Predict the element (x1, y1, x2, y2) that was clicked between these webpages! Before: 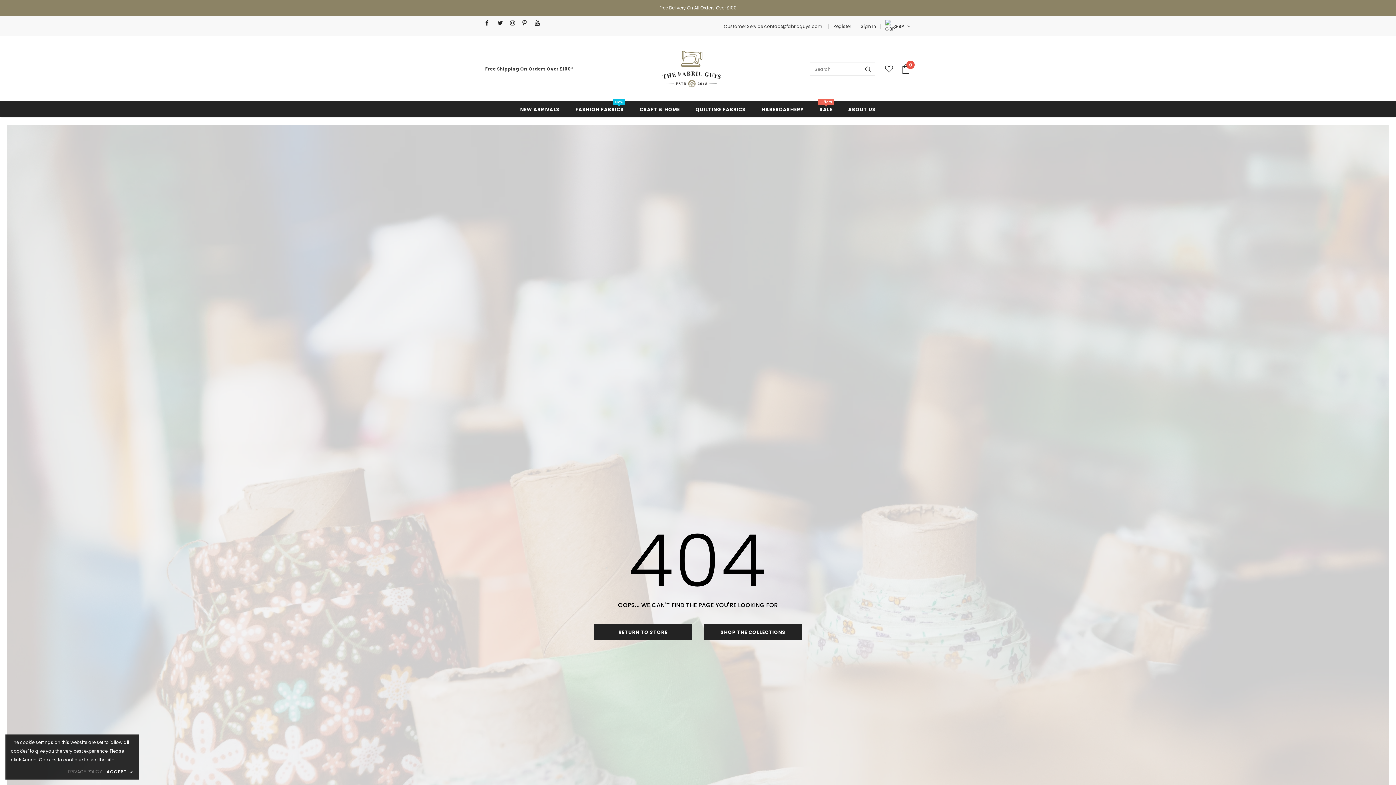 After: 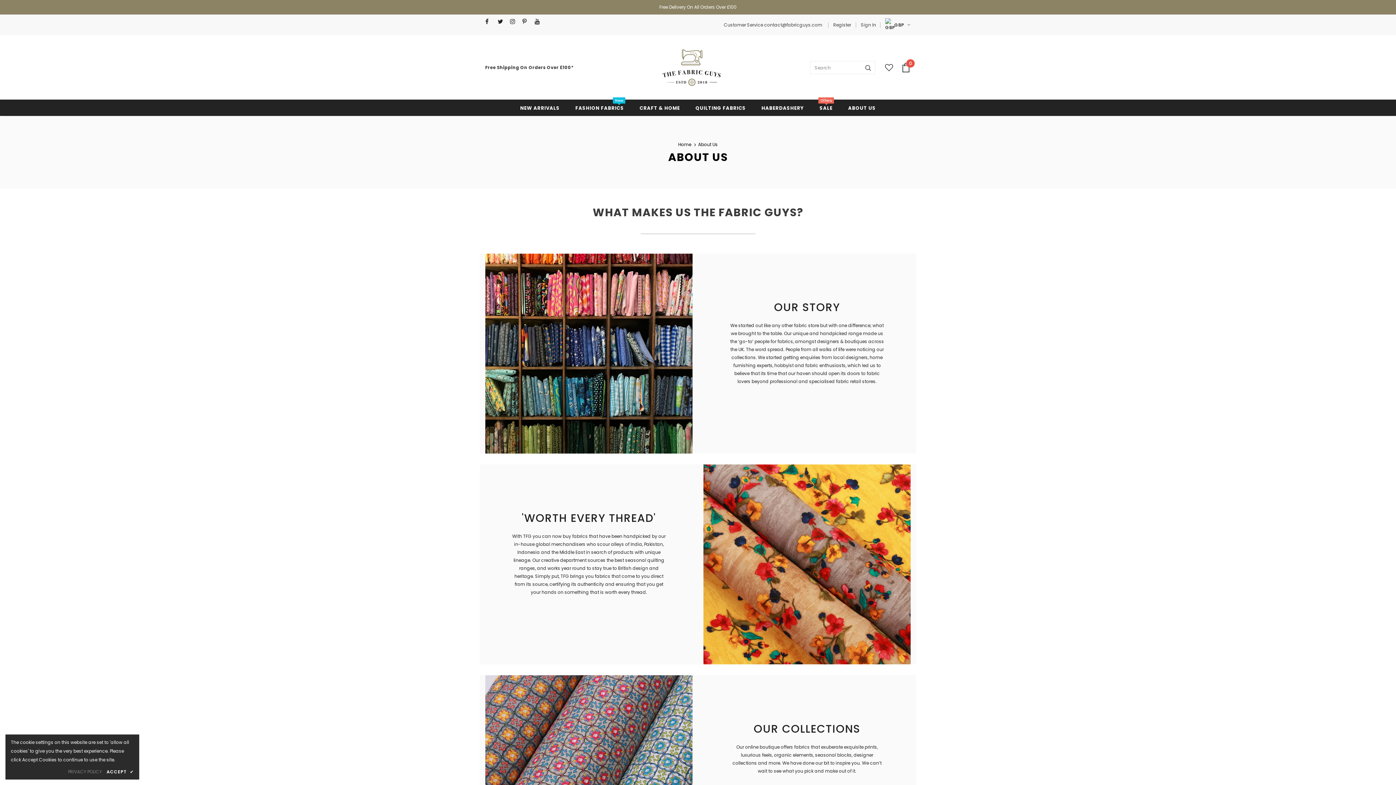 Action: label: ABOUT US bbox: (848, 101, 876, 117)